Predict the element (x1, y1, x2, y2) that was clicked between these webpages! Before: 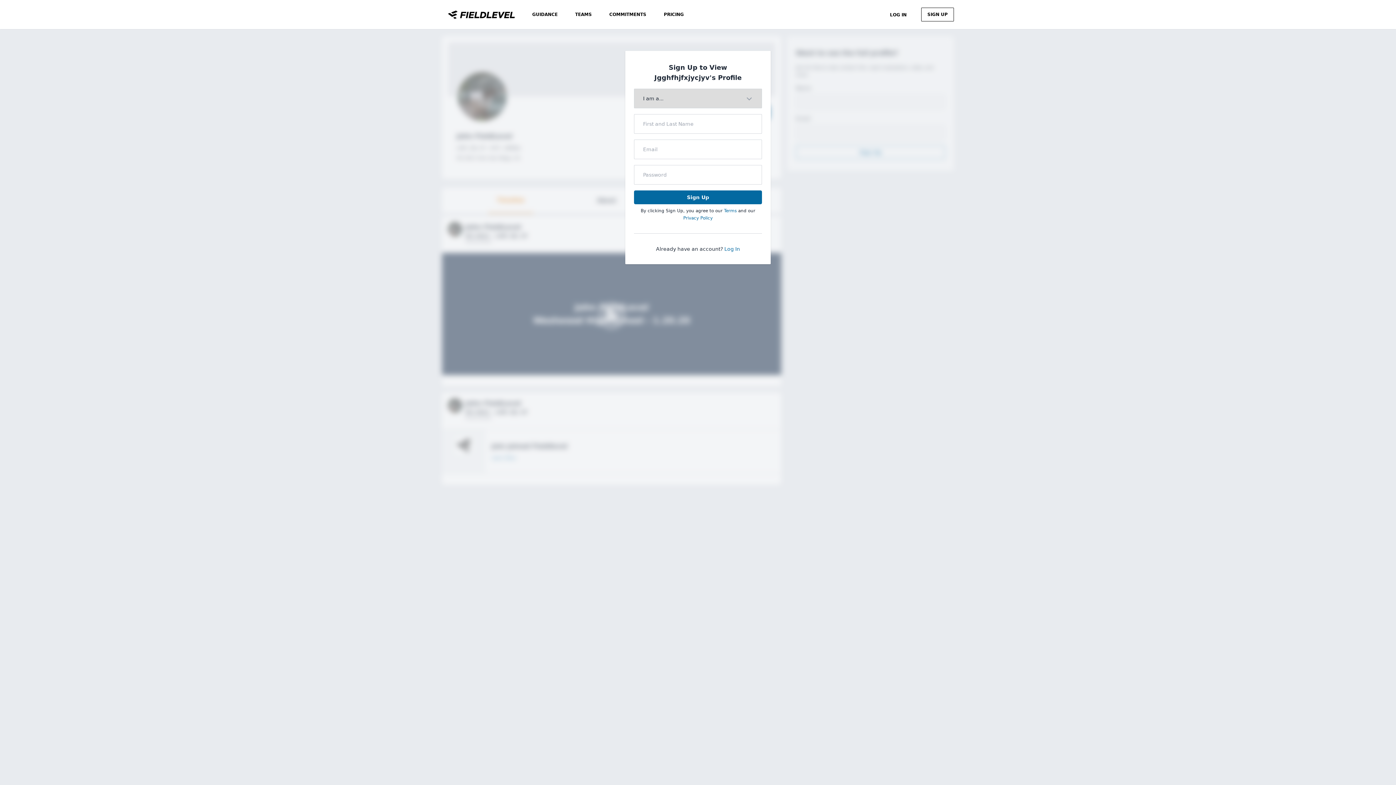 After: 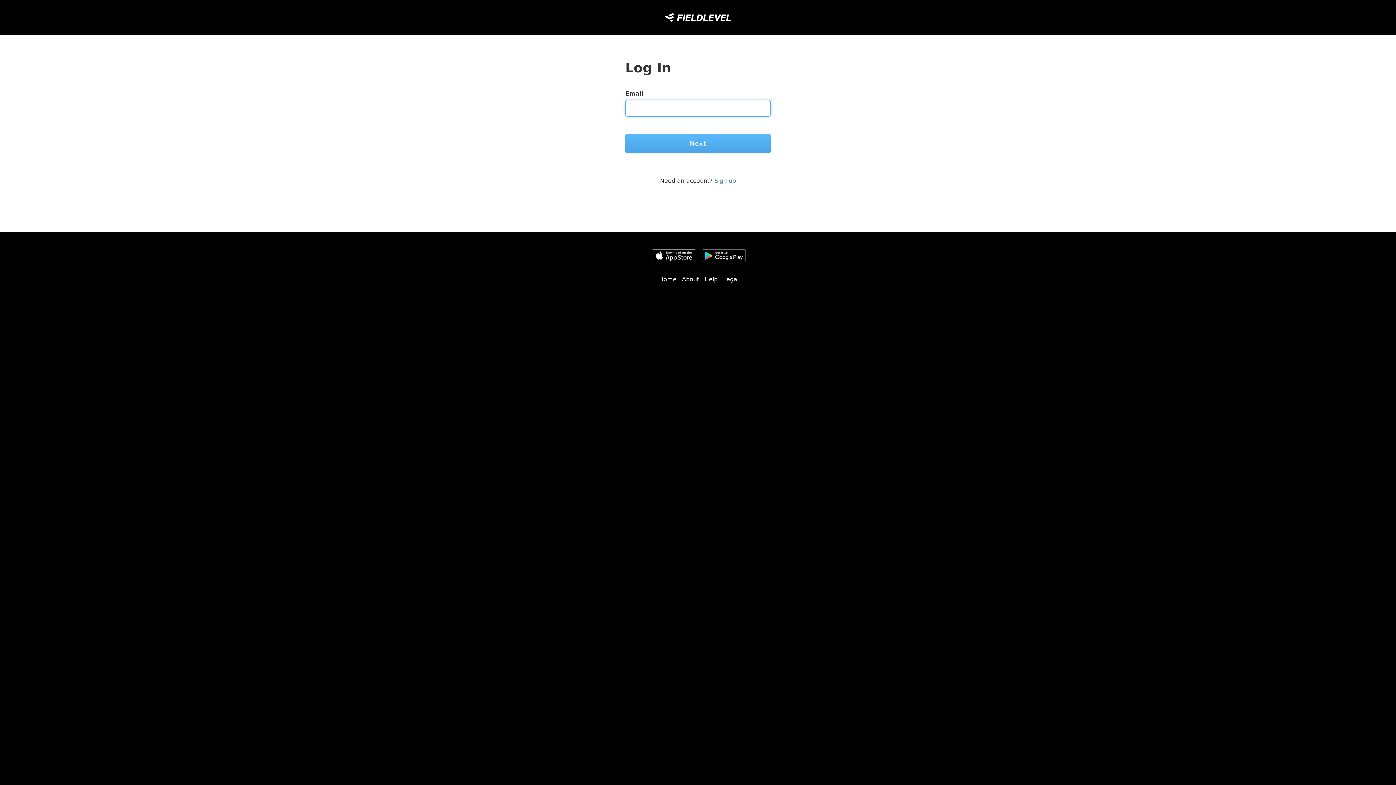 Action: label: LOG IN bbox: (881, 6, 915, 23)